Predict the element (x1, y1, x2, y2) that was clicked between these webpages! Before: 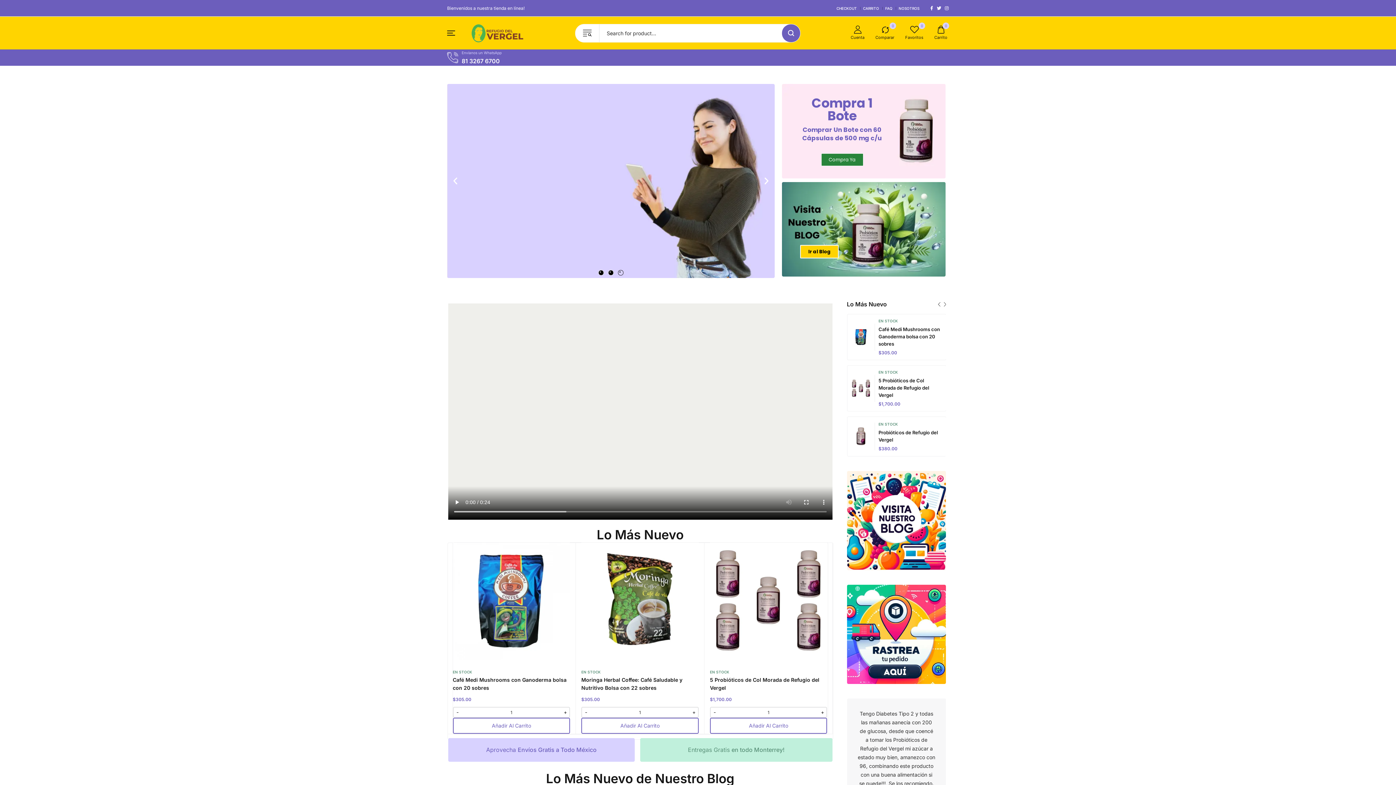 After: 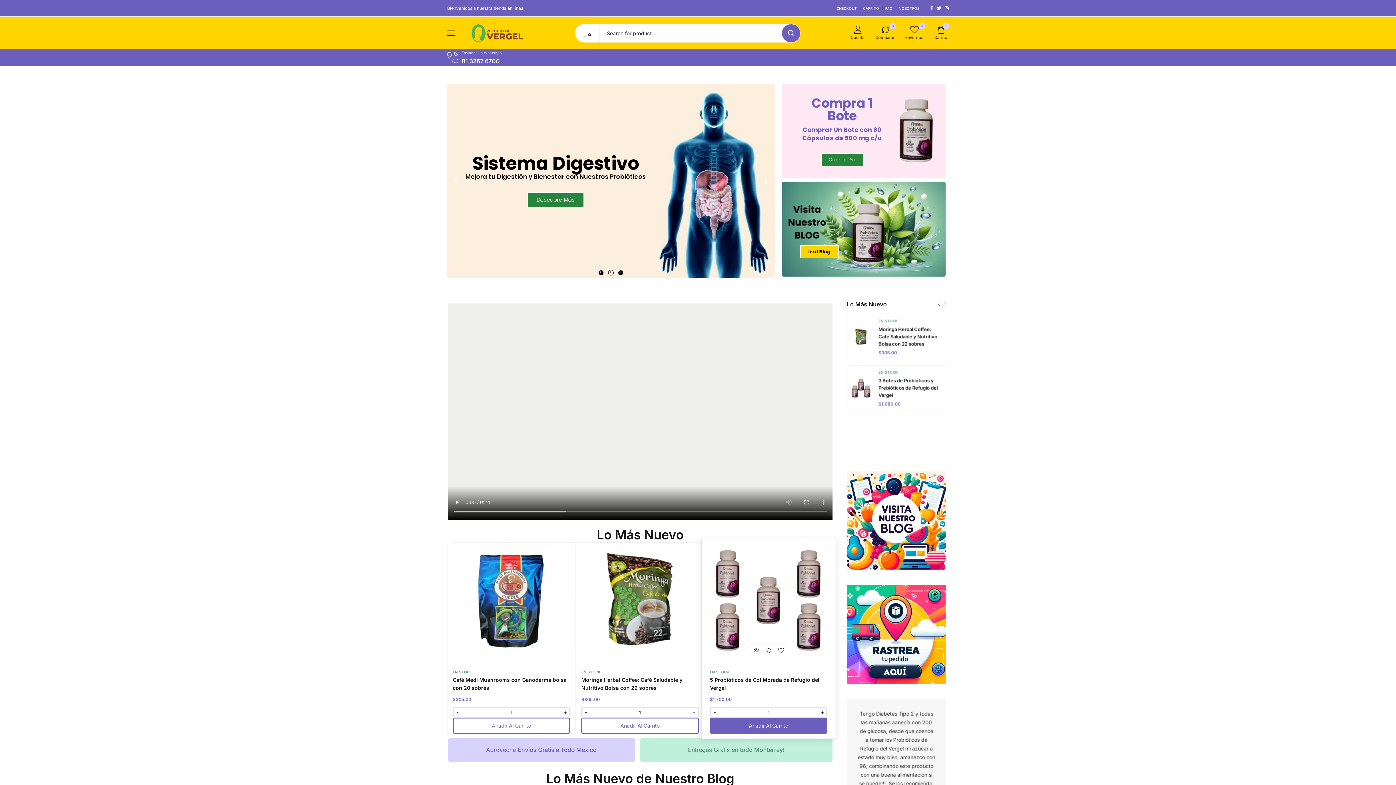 Action: bbox: (710, 718, 827, 734) label: Añadir Al Carrito